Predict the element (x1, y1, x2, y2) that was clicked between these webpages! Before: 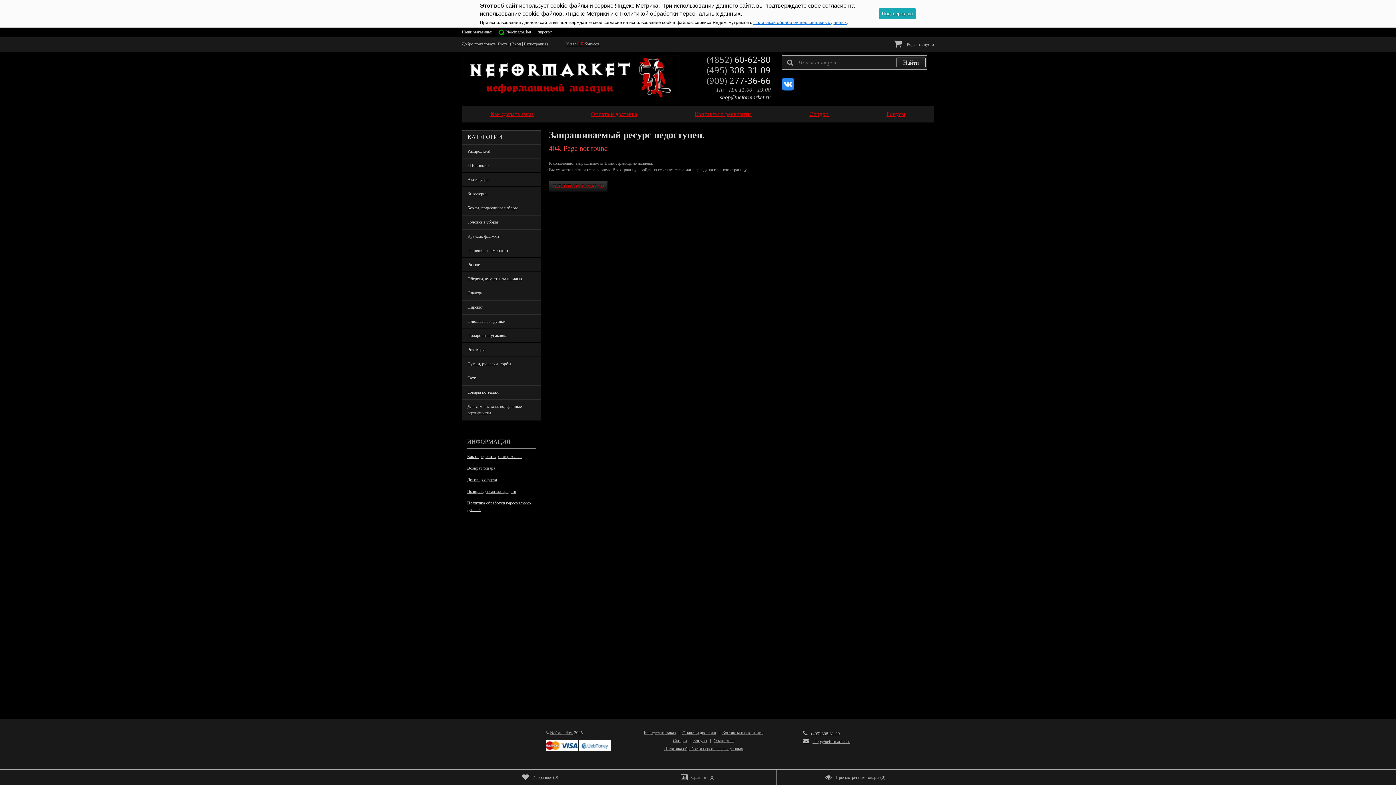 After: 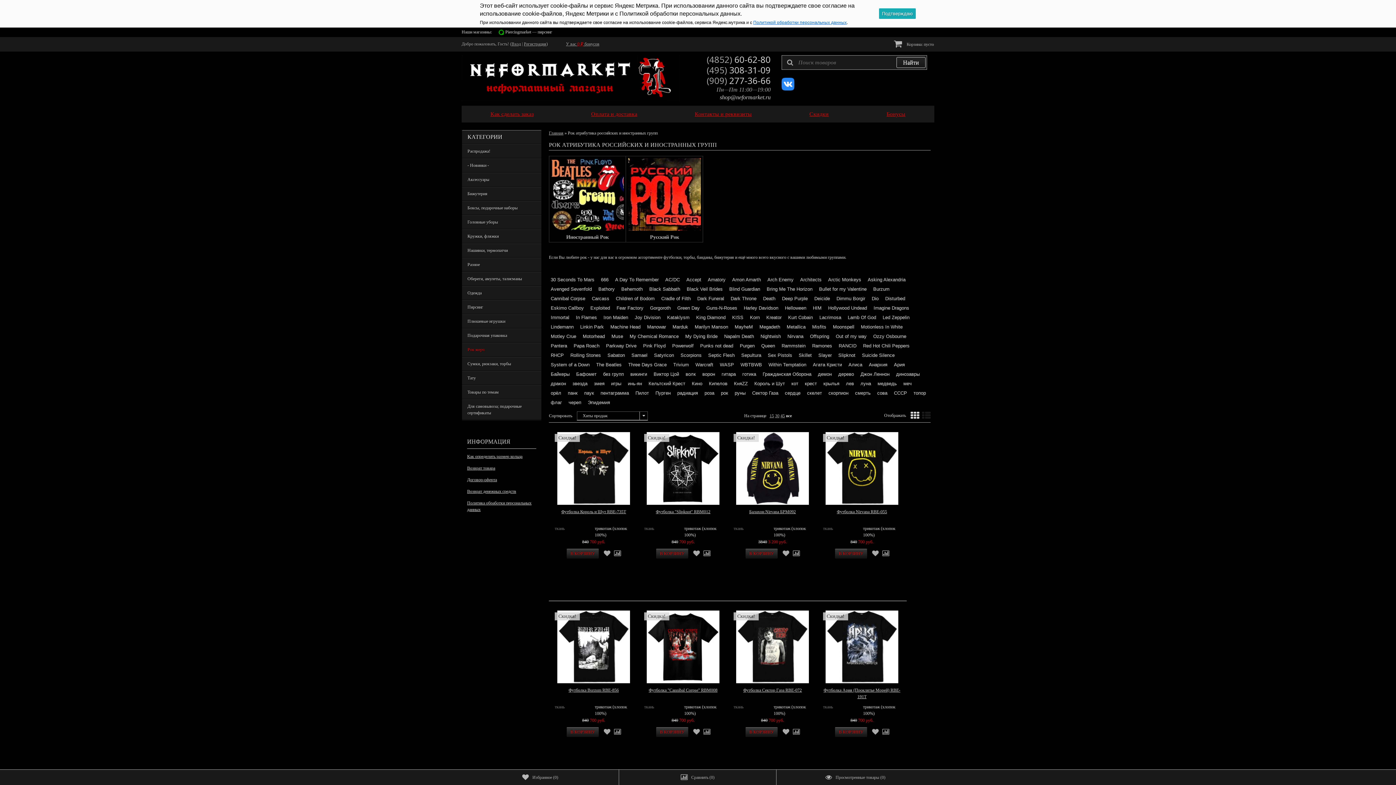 Action: bbox: (462, 342, 541, 356) label: Рок мерч